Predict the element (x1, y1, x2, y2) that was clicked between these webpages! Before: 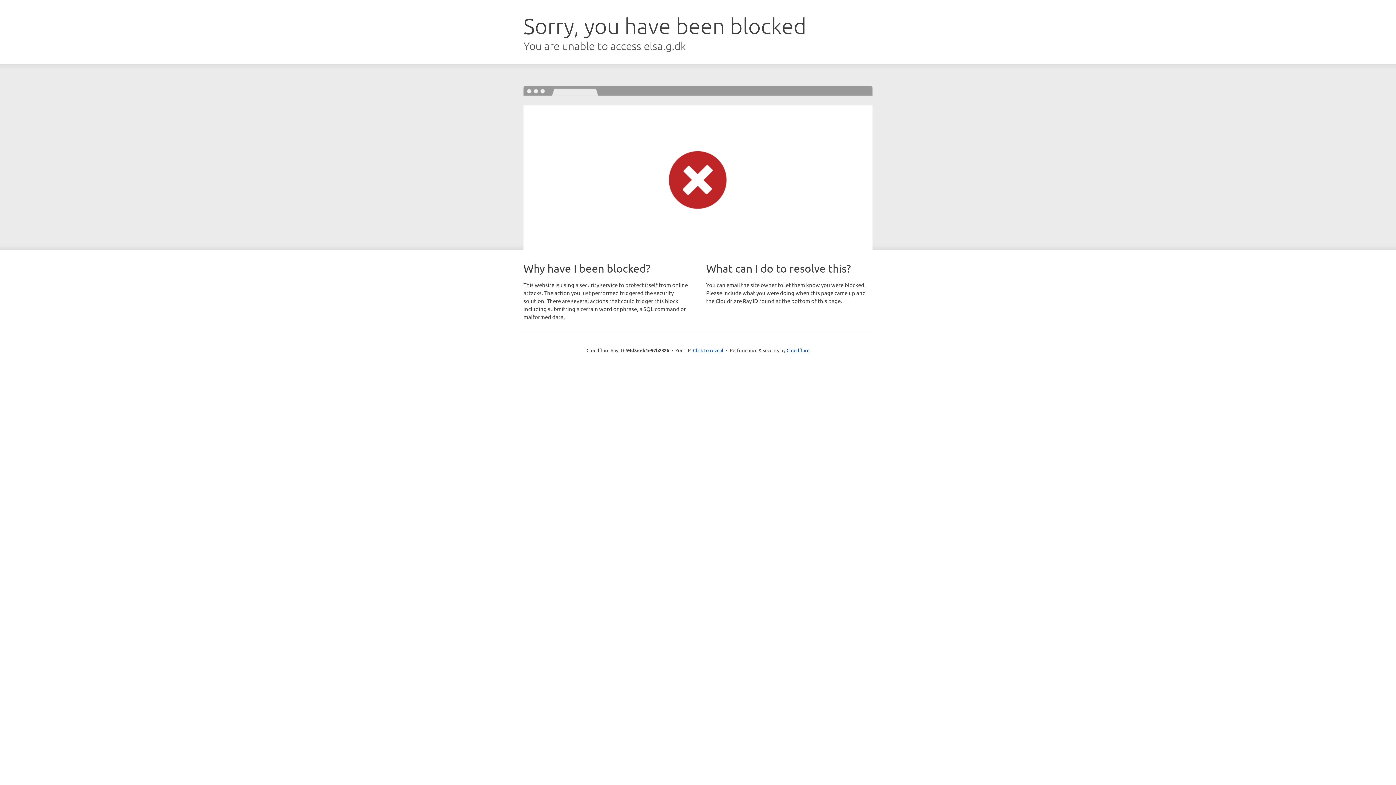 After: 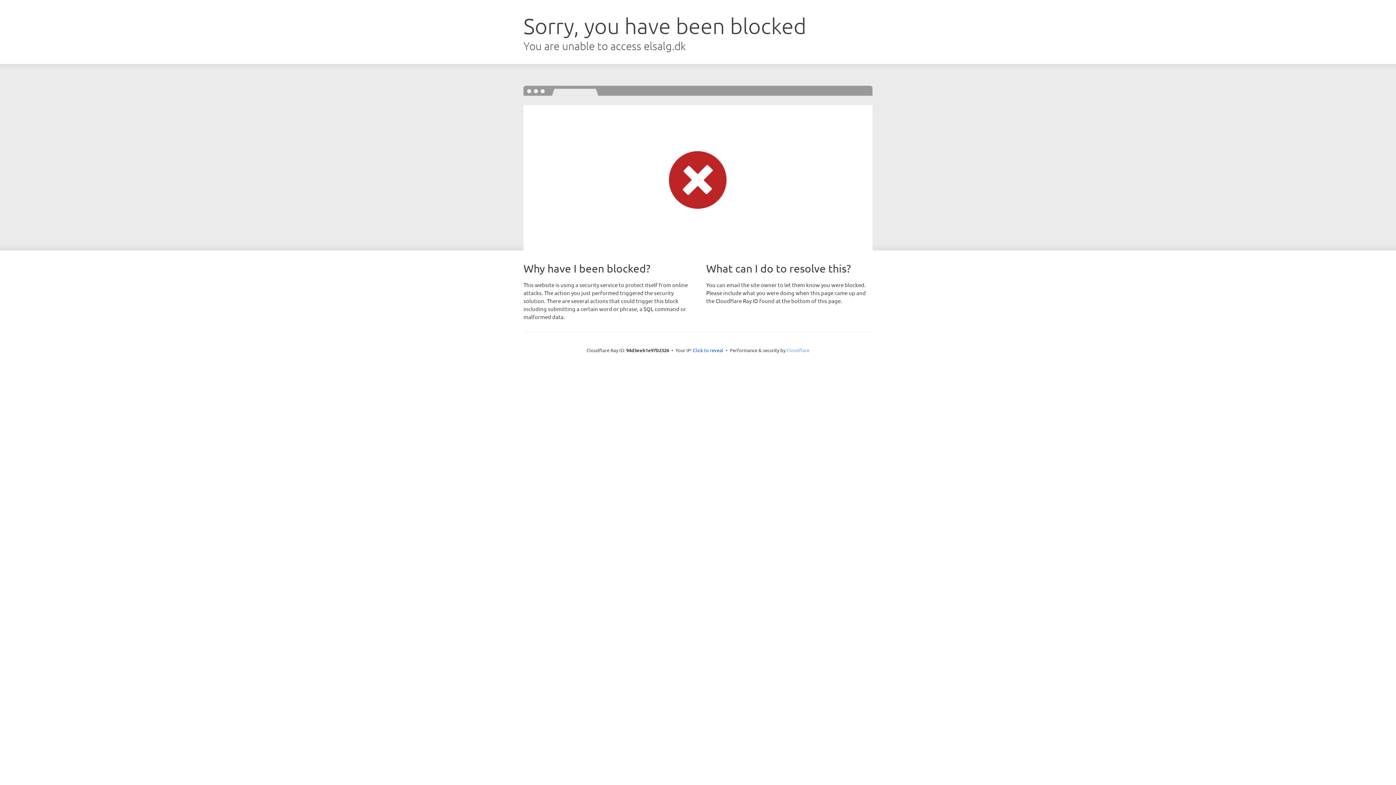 Action: label: Cloudflare bbox: (786, 347, 809, 353)